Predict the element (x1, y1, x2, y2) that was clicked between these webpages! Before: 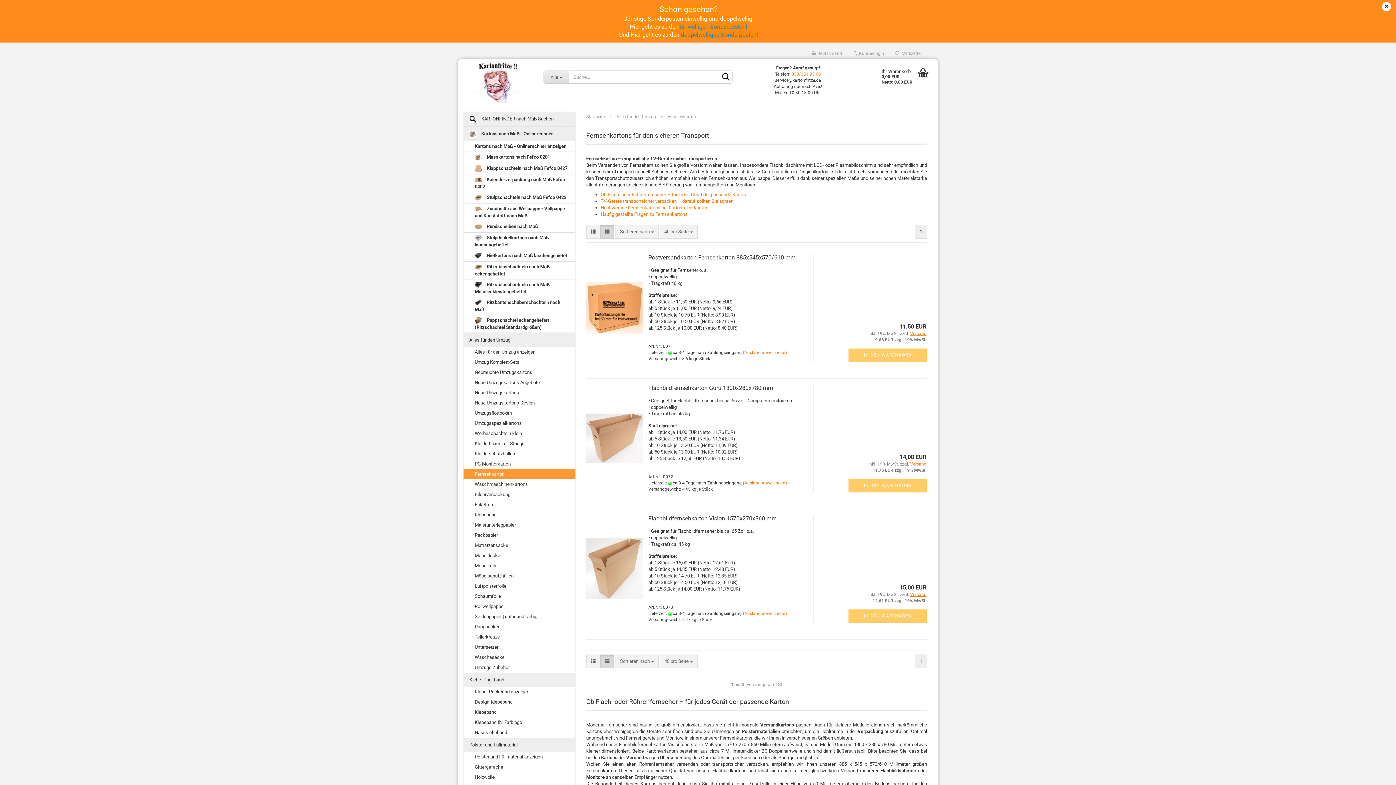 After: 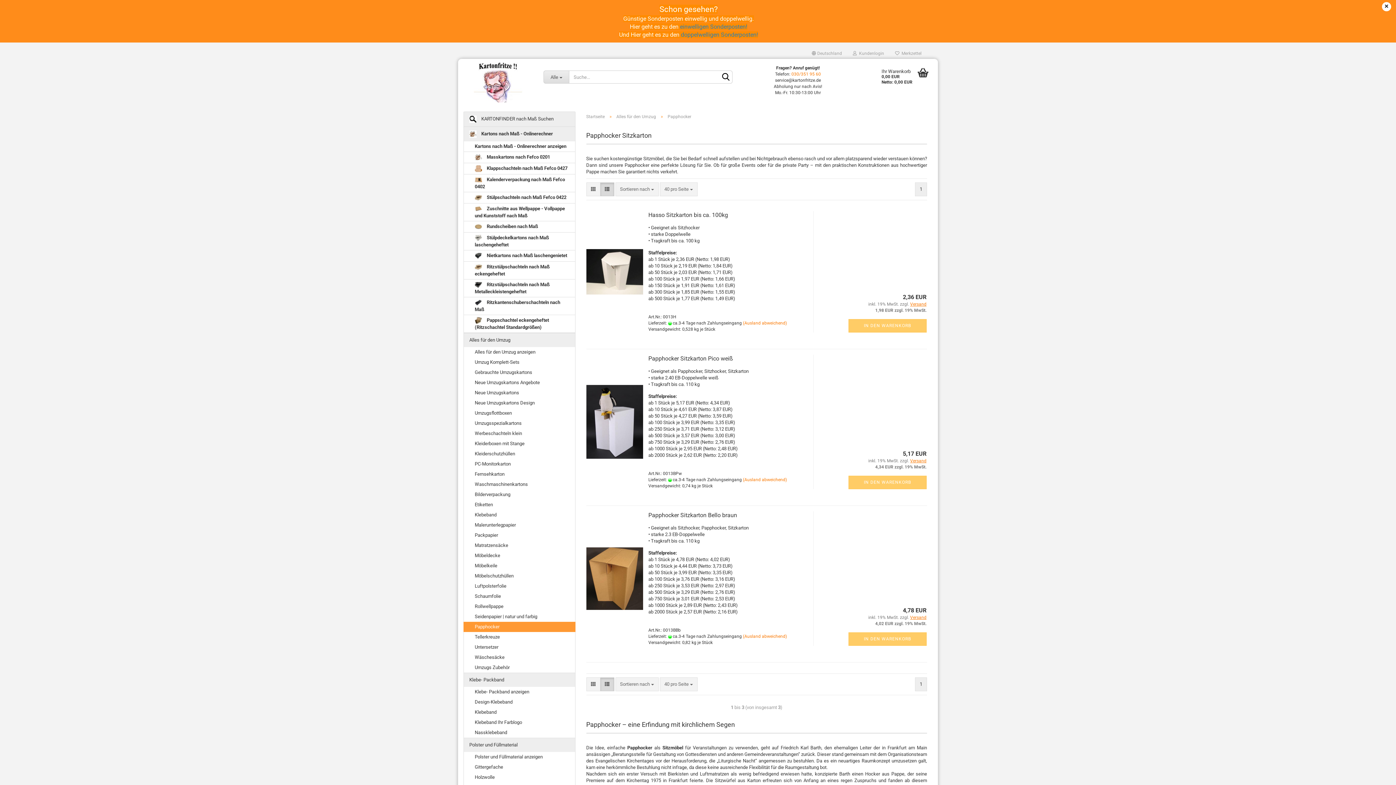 Action: bbox: (464, 622, 575, 632) label: Papphocker